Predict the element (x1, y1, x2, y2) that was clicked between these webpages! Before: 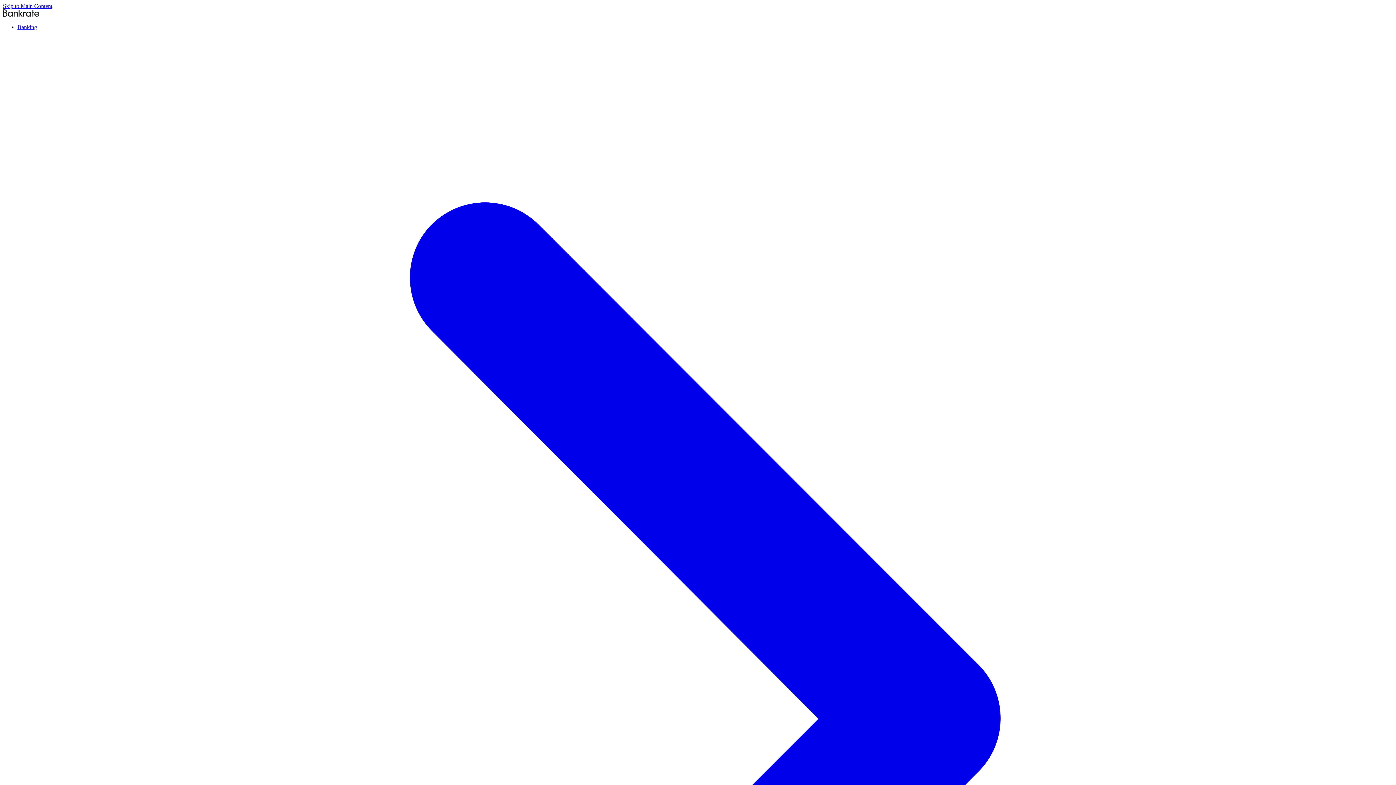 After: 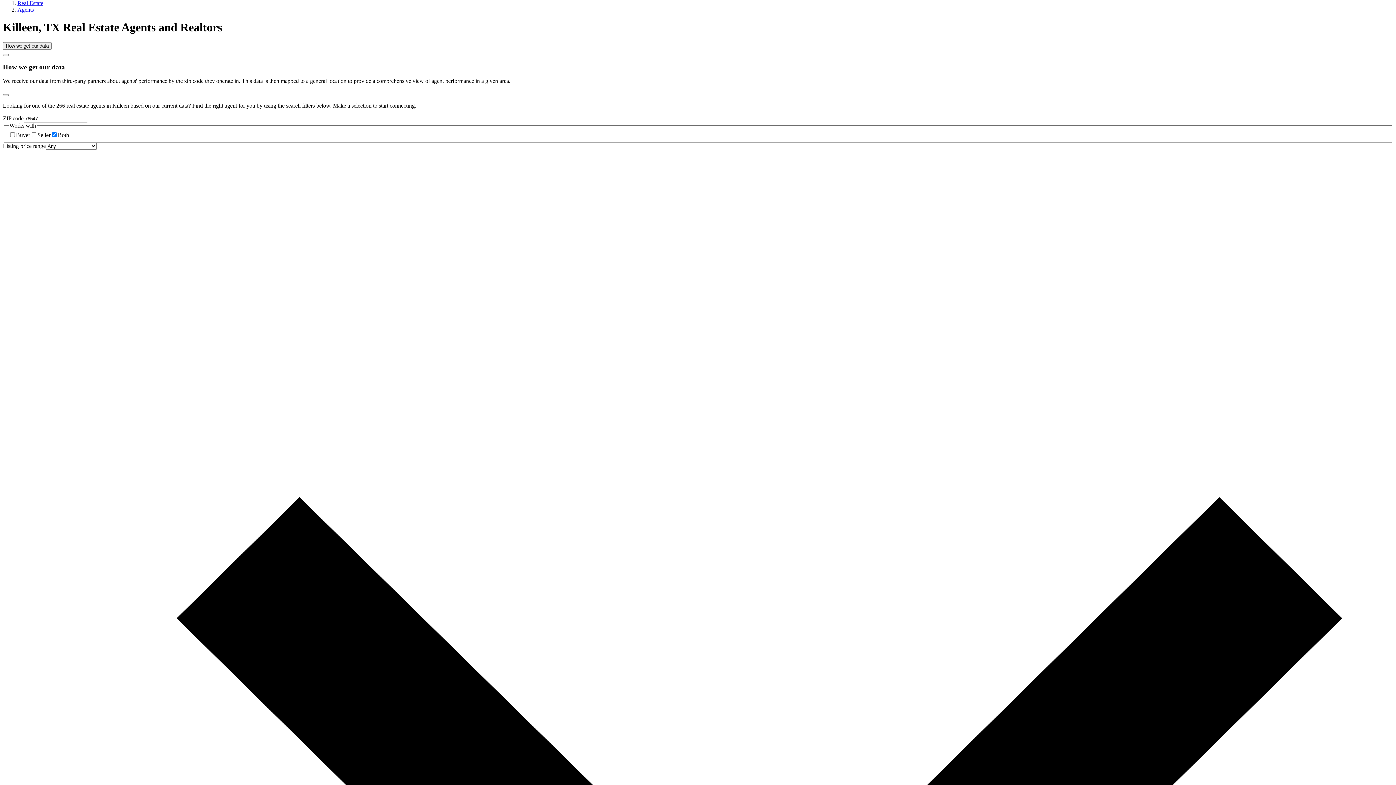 Action: label: Skip to Main Content bbox: (2, 2, 52, 9)